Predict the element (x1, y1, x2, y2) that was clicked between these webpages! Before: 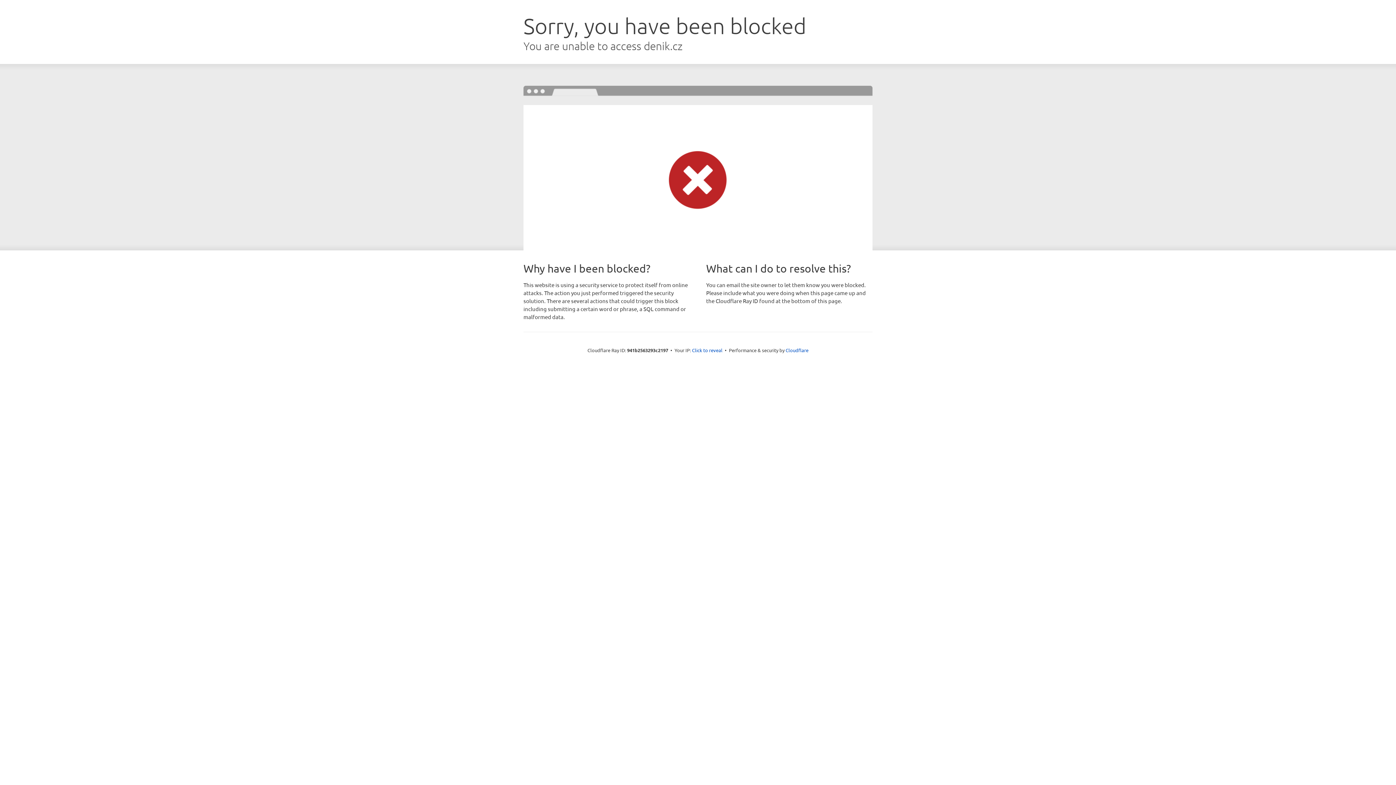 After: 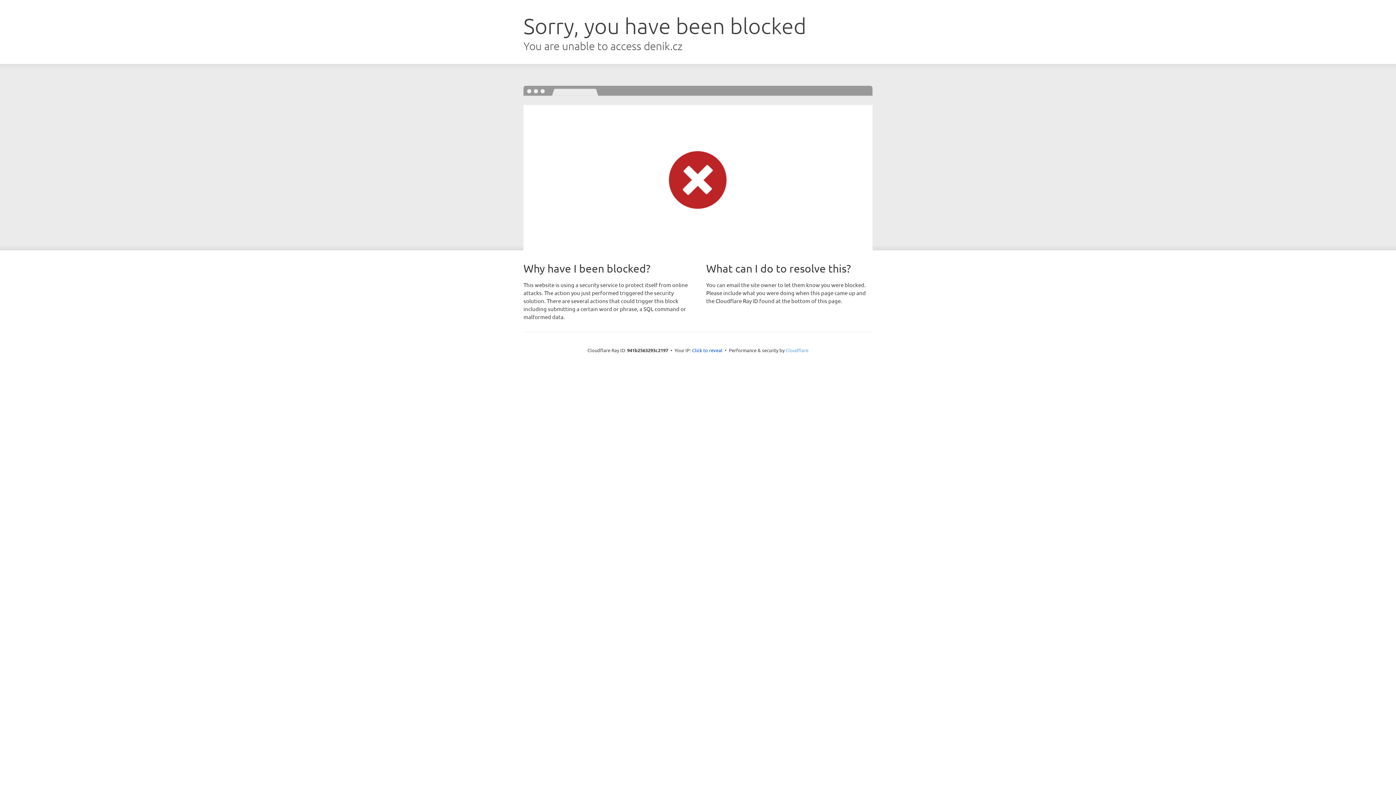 Action: label: Cloudflare bbox: (785, 347, 808, 353)